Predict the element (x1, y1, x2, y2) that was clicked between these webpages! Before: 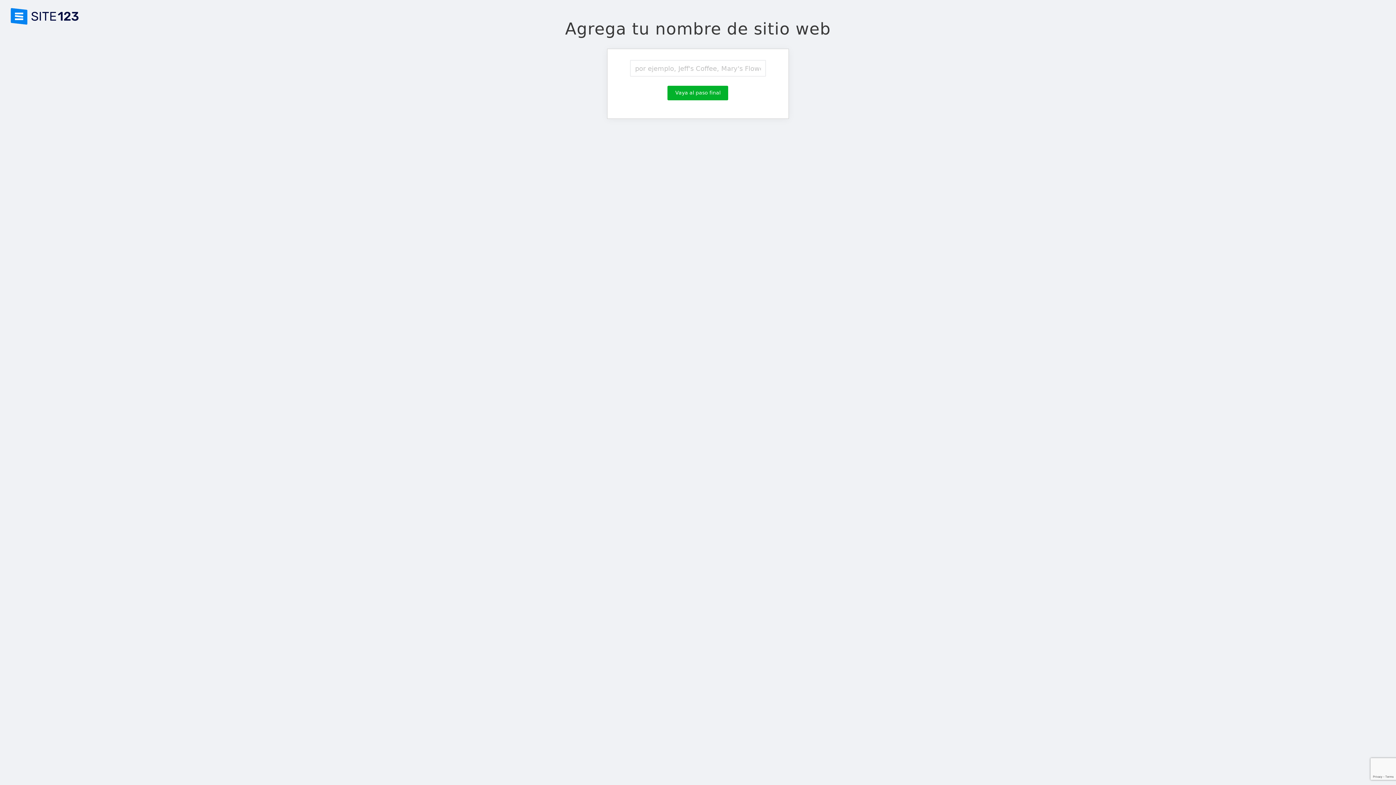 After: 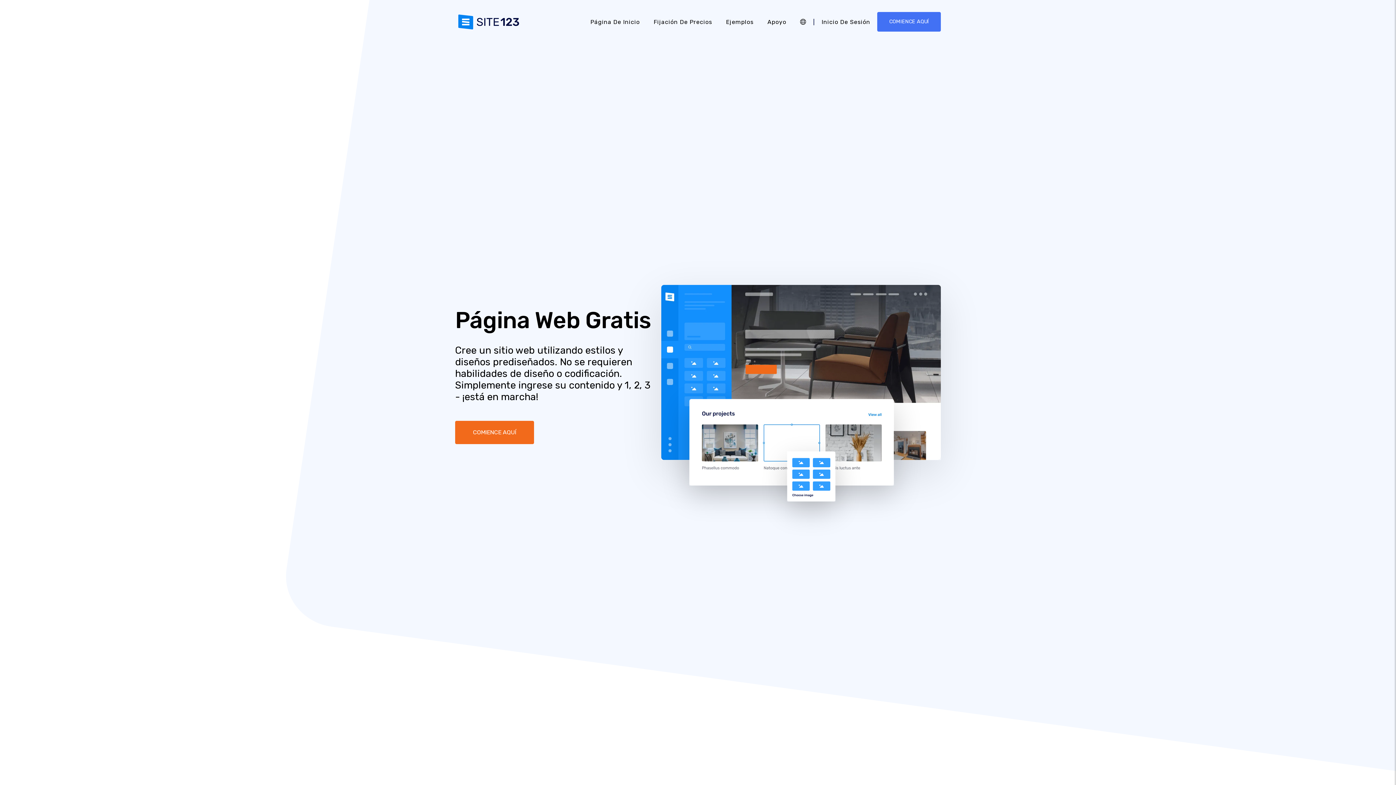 Action: bbox: (7, 13, 81, 18)